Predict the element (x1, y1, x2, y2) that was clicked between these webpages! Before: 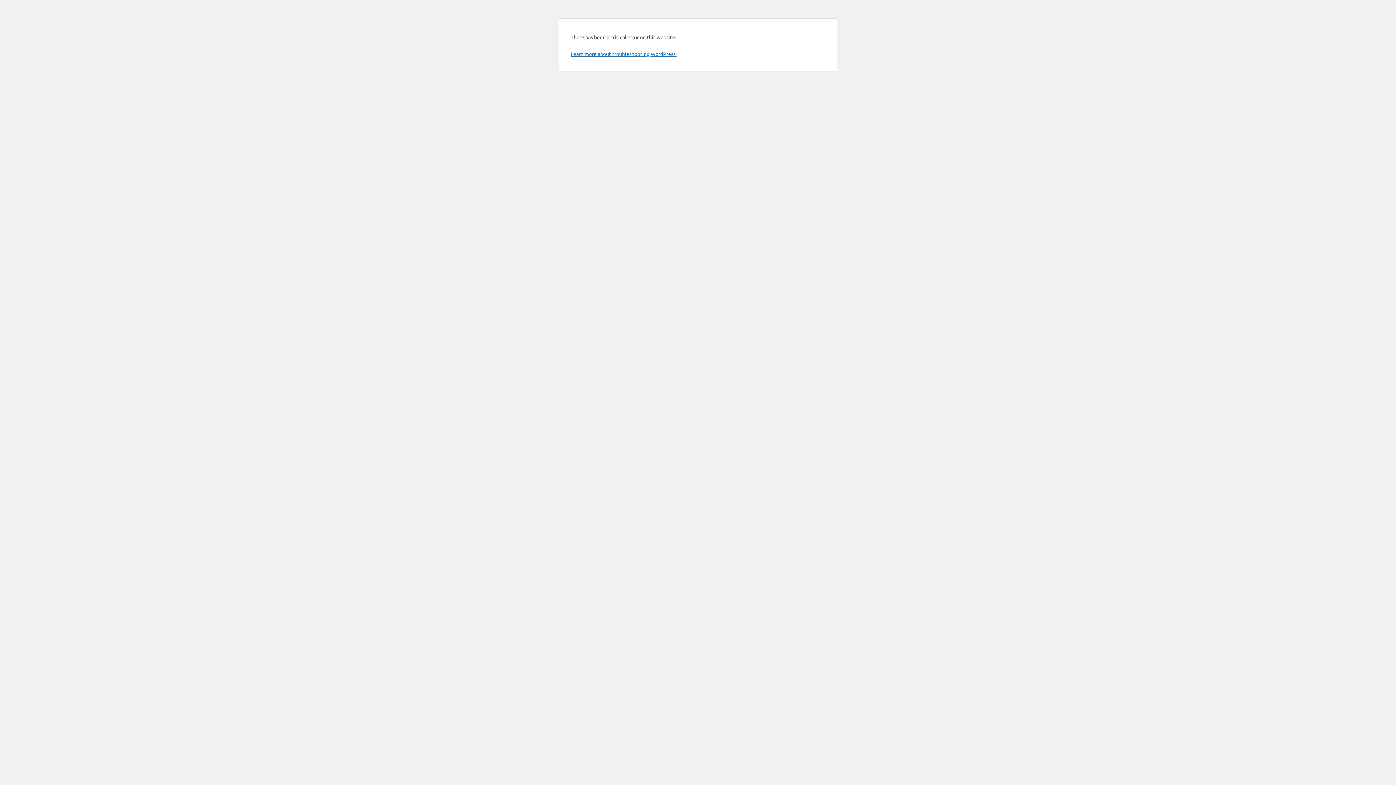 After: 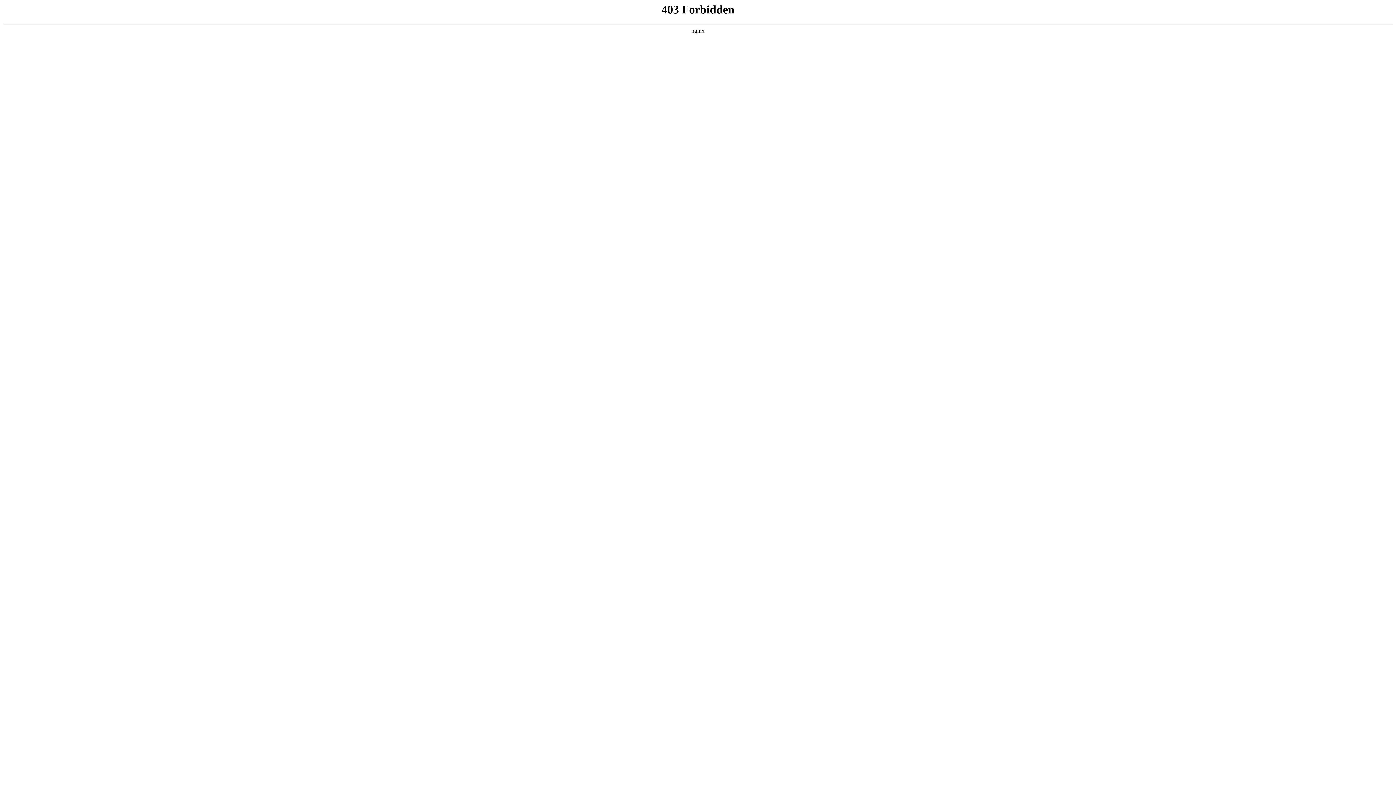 Action: label: Learn more about troubleshooting WordPress. bbox: (570, 50, 676, 57)